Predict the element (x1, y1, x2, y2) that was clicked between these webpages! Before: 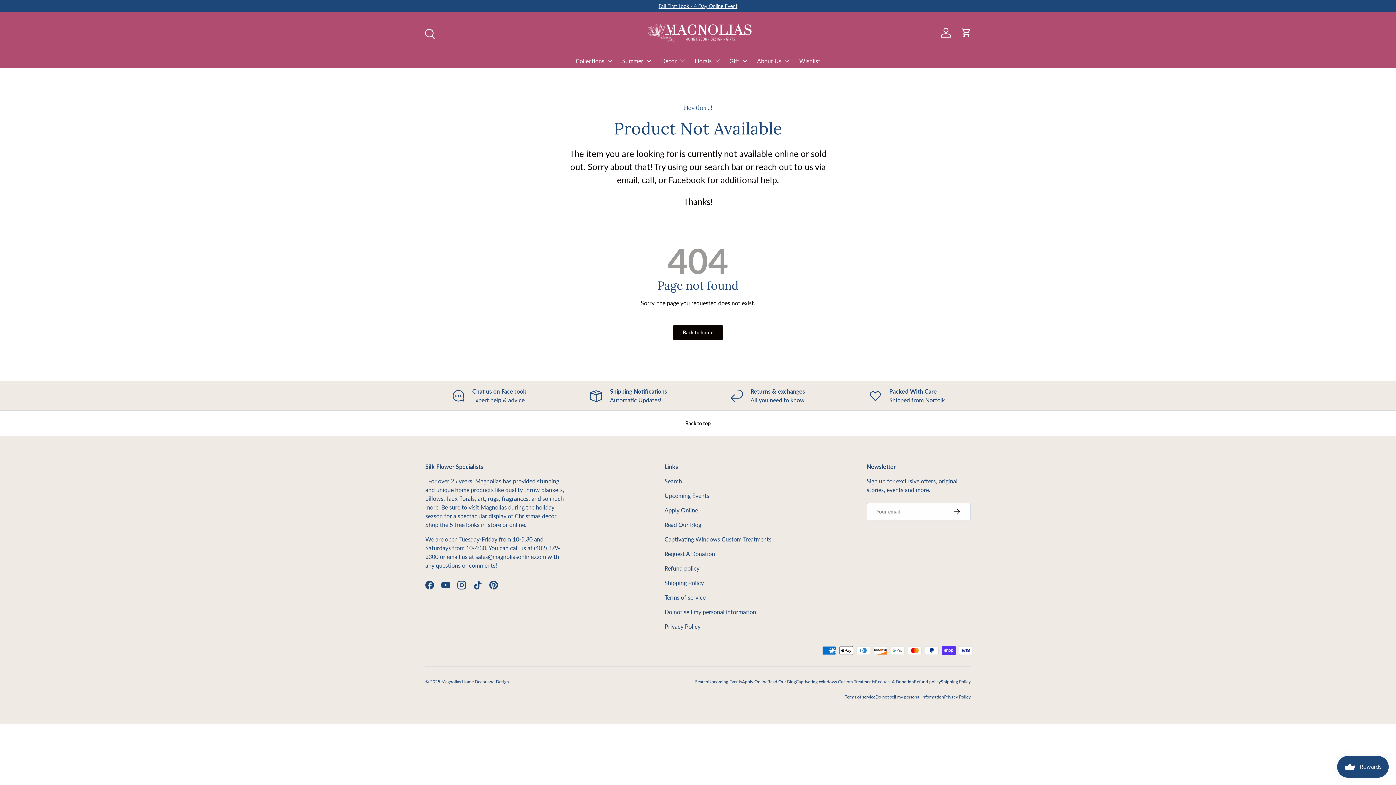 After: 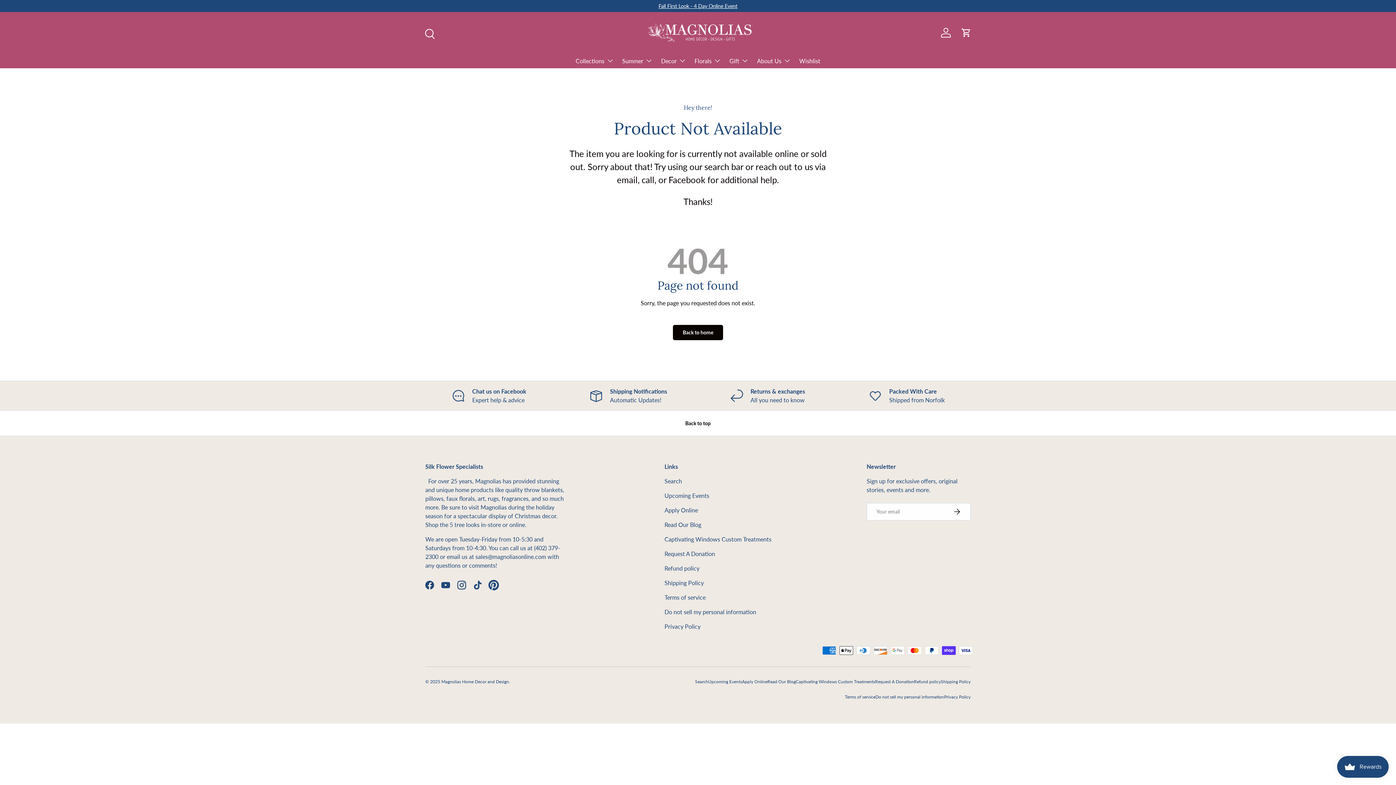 Action: bbox: (485, 577, 501, 593) label: Pinterest